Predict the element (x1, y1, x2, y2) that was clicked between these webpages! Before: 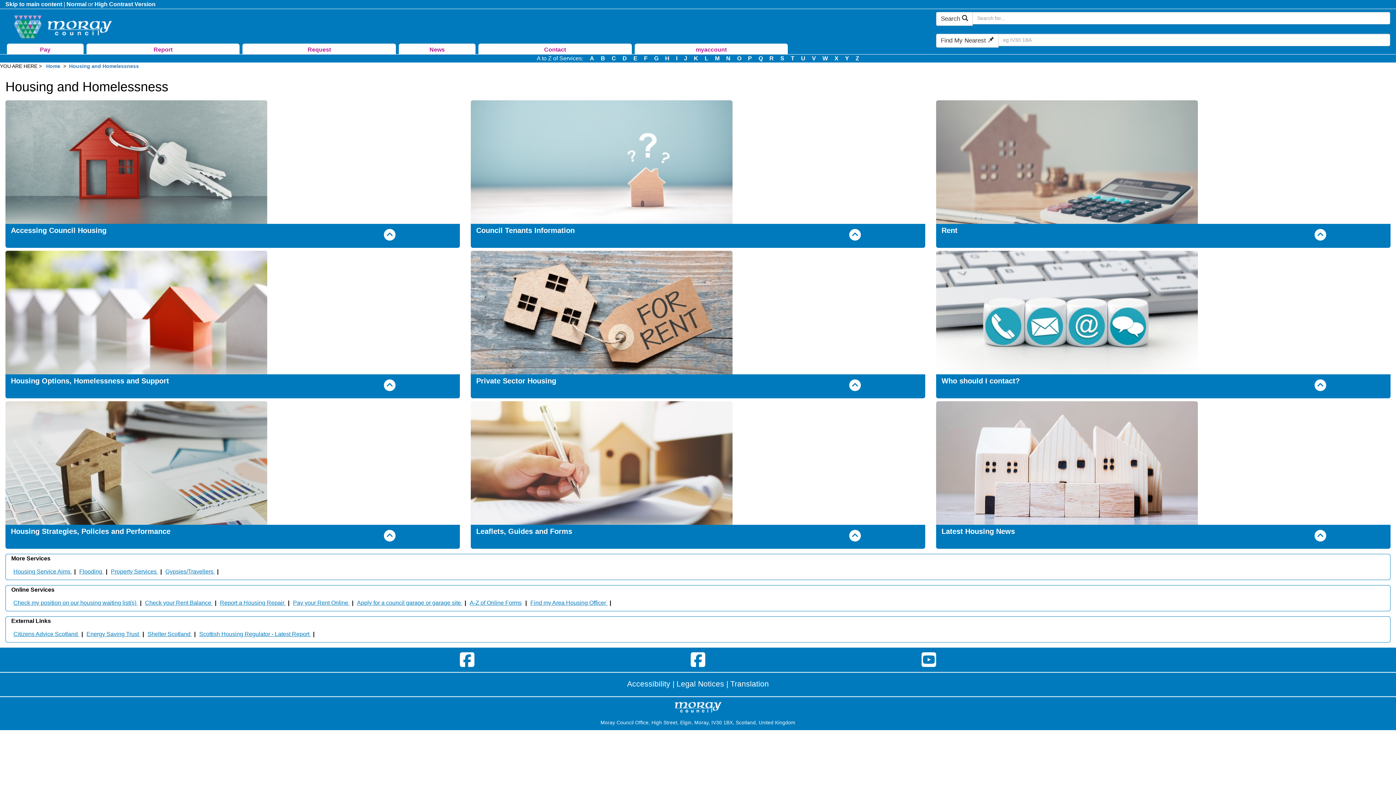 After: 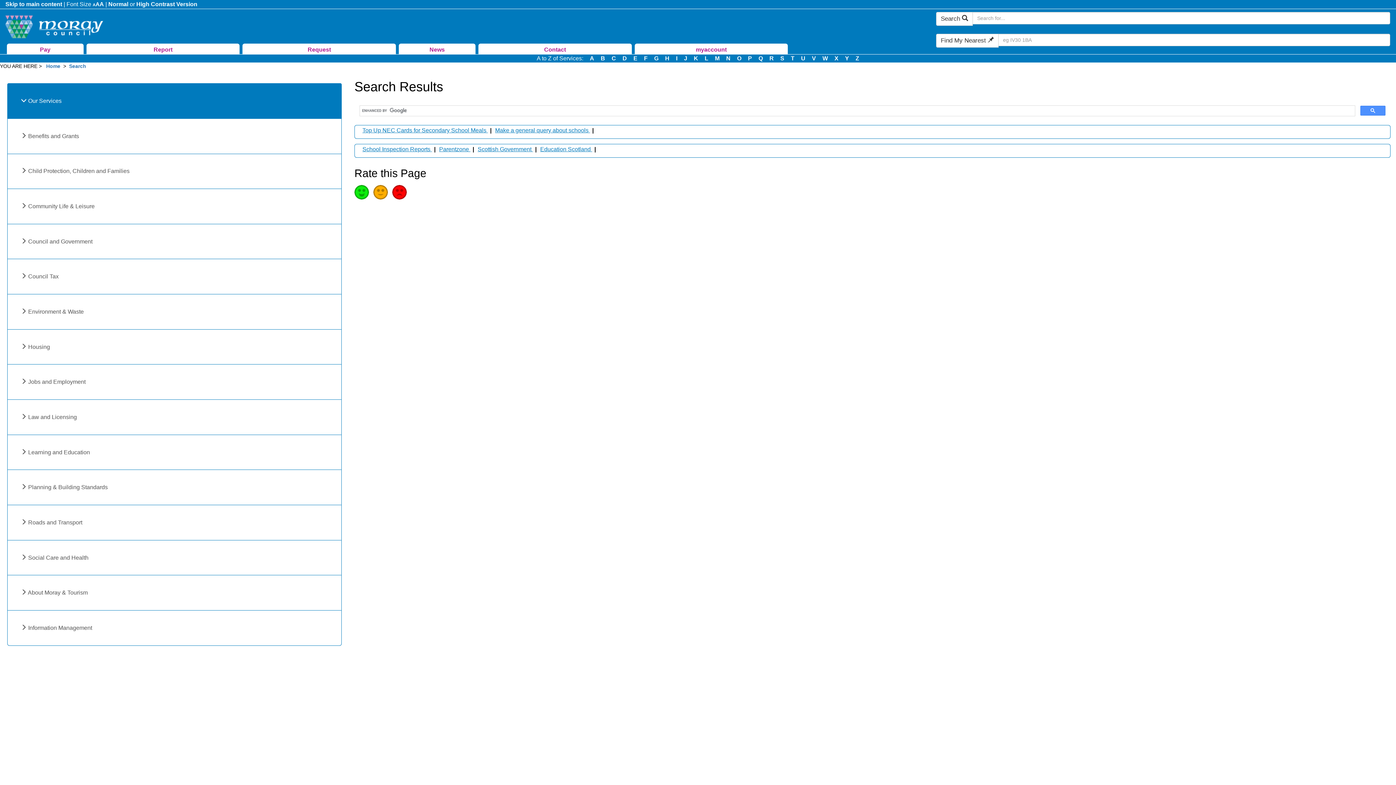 Action: bbox: (936, 12, 973, 25) label: Search 